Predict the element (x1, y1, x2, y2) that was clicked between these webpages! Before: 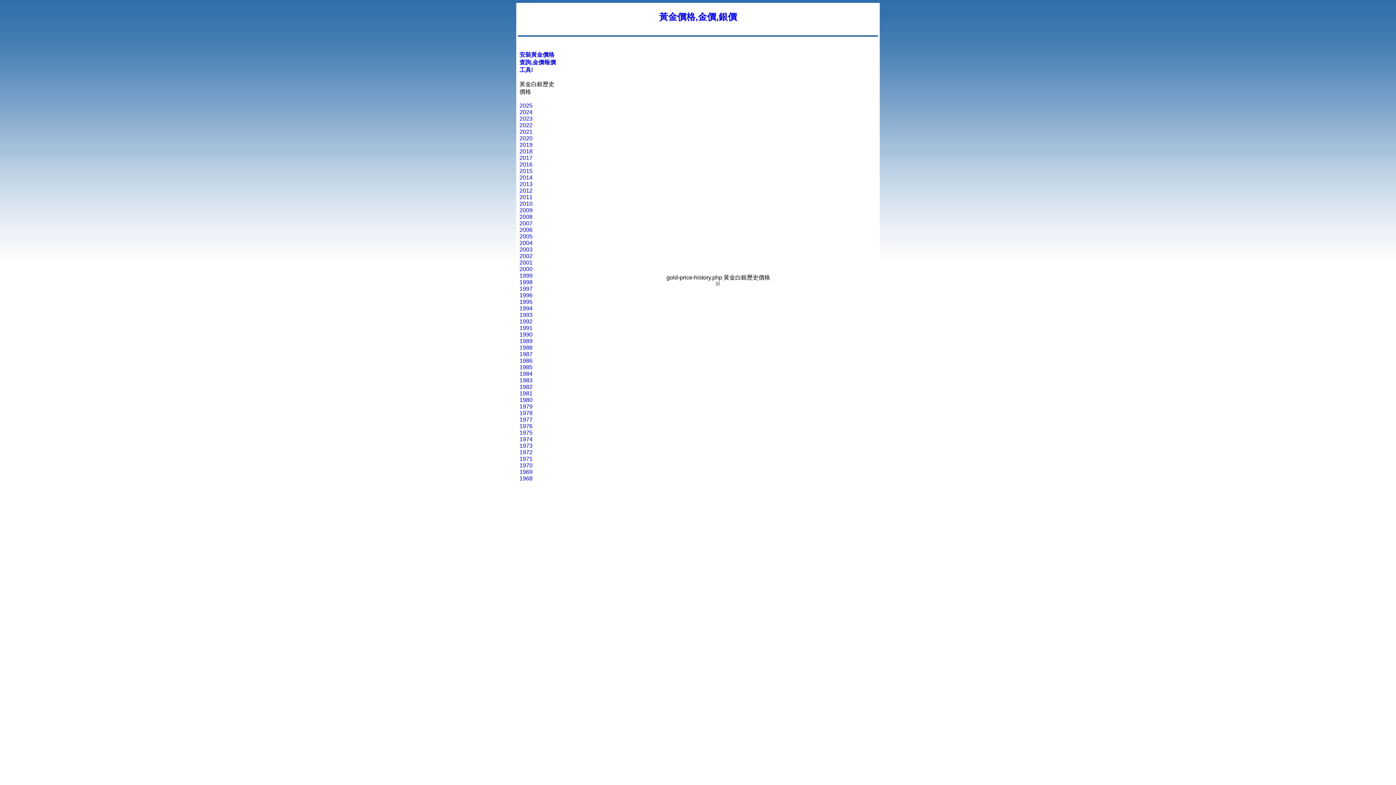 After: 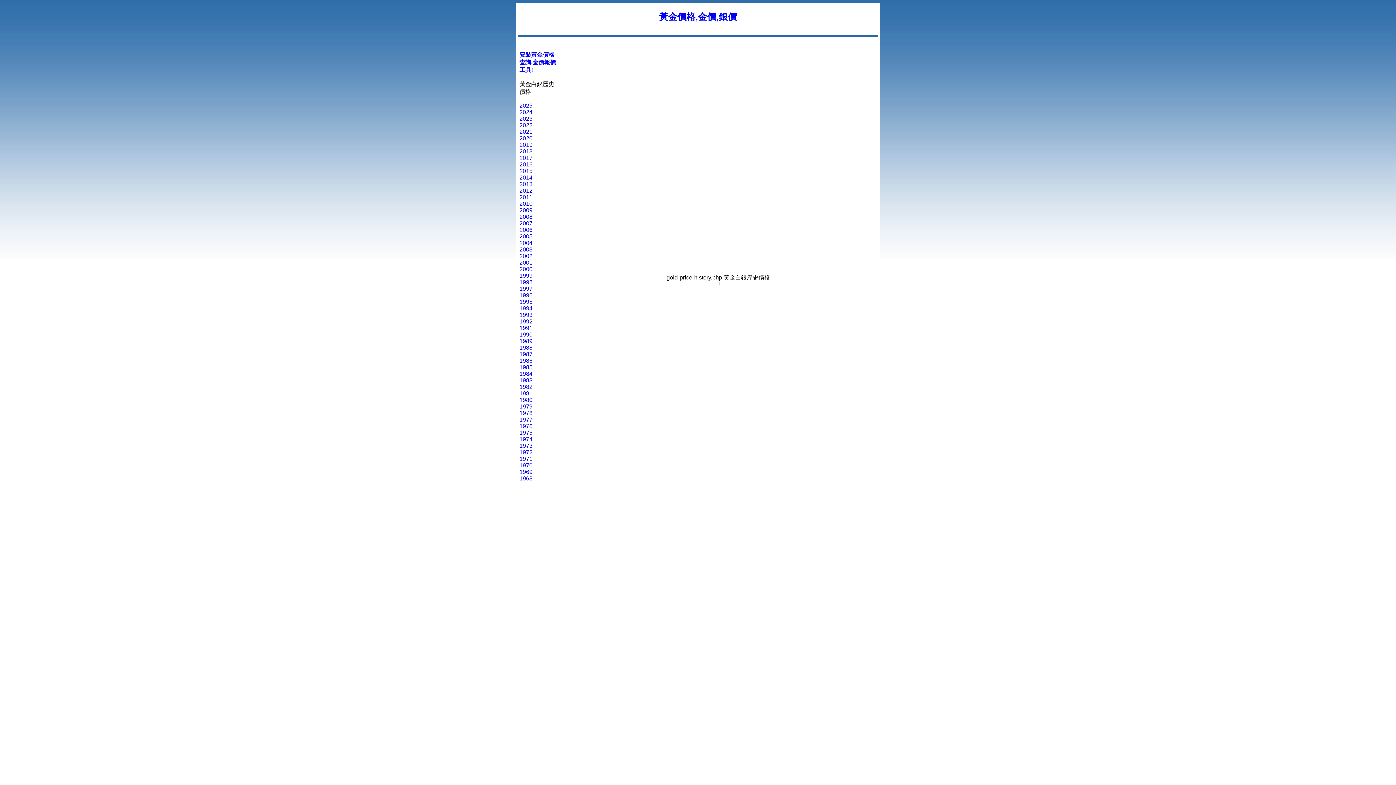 Action: bbox: (519, 298, 532, 304) label: 1995